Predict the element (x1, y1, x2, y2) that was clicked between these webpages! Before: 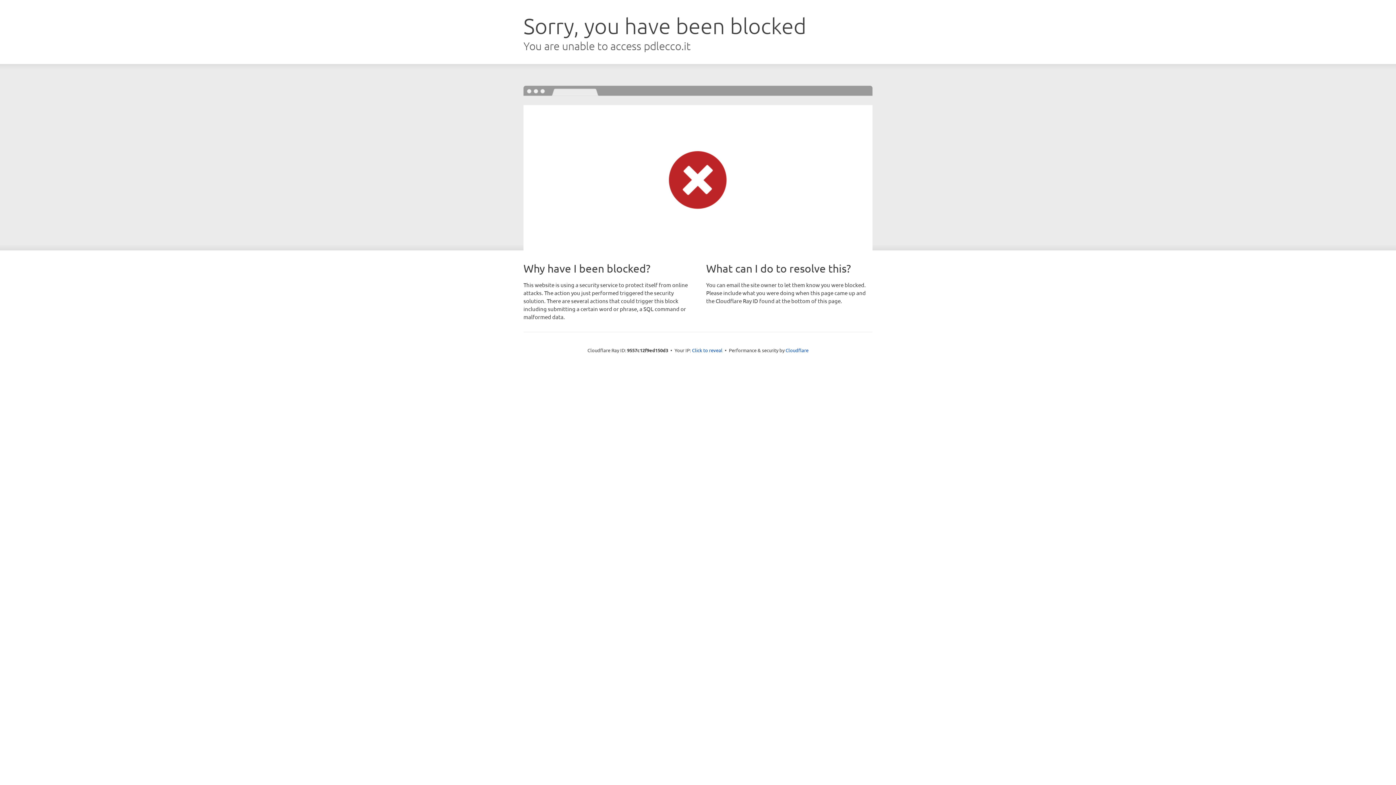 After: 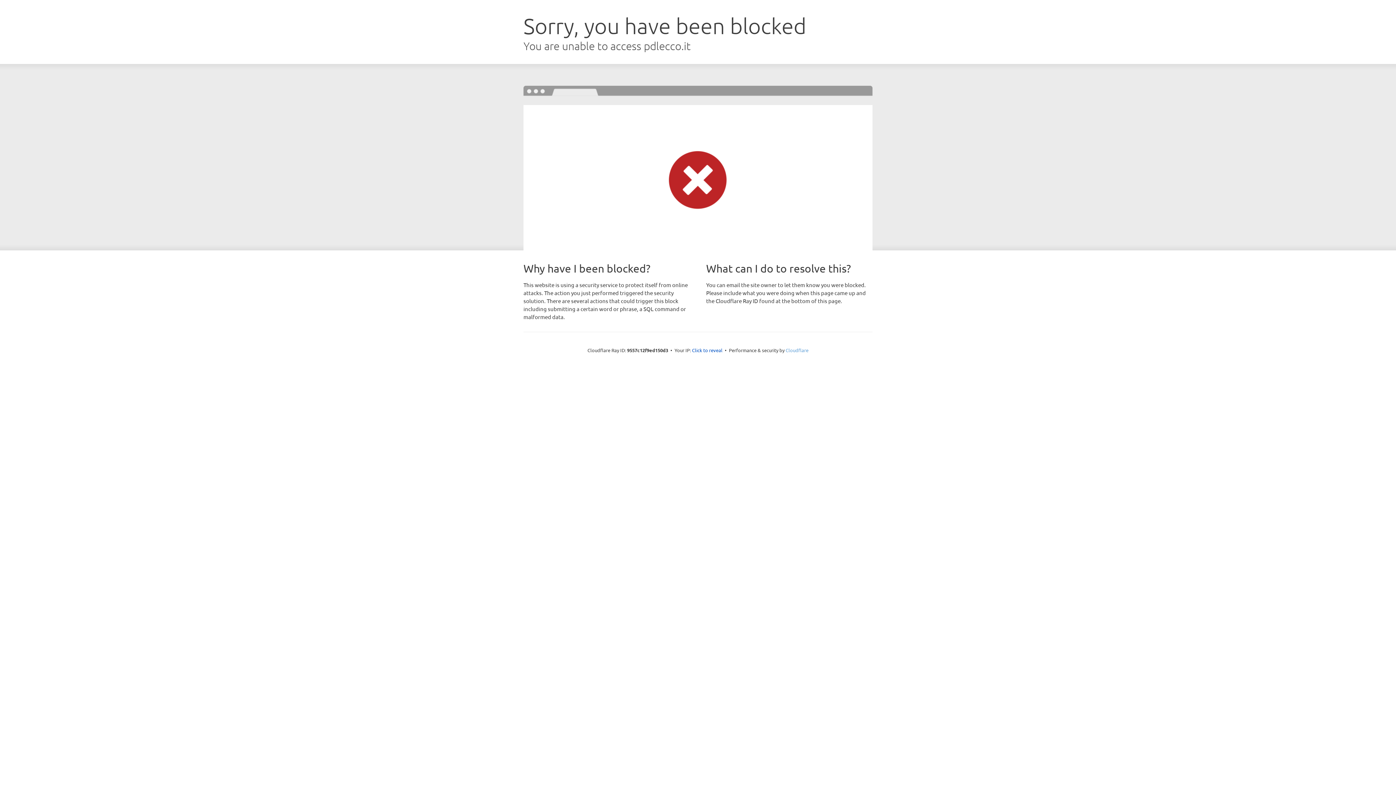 Action: label: Cloudflare bbox: (785, 347, 808, 353)